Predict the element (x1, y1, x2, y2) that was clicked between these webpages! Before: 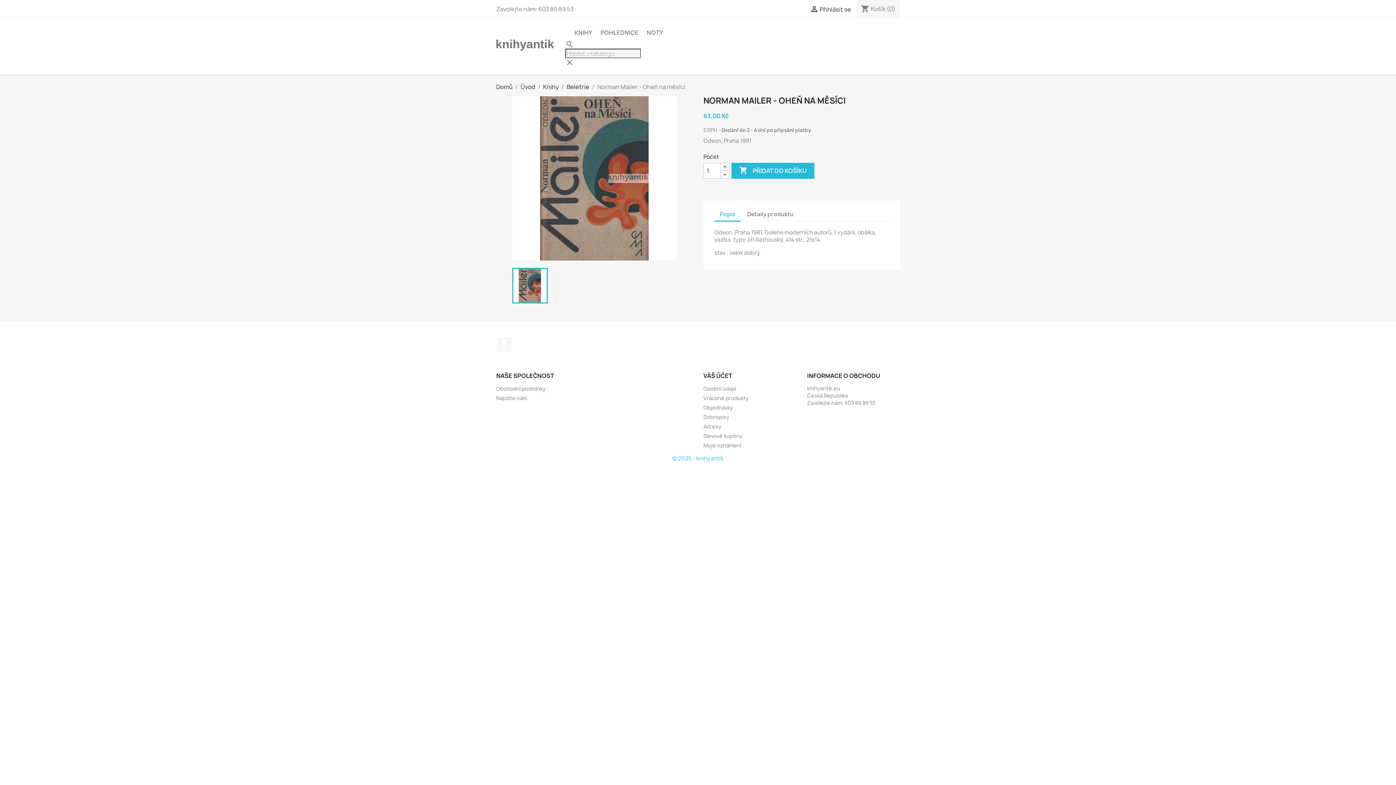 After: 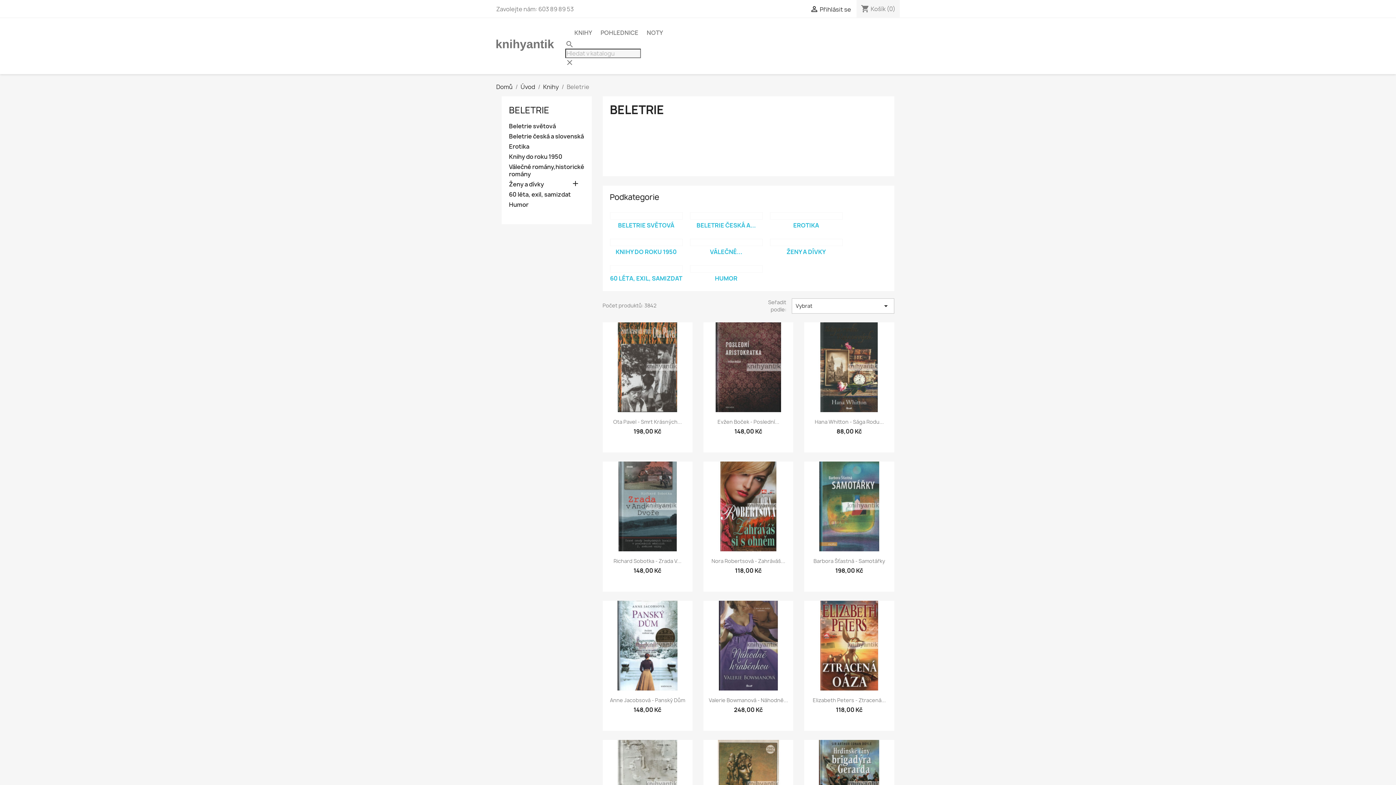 Action: bbox: (566, 82, 589, 90) label: Beletrie